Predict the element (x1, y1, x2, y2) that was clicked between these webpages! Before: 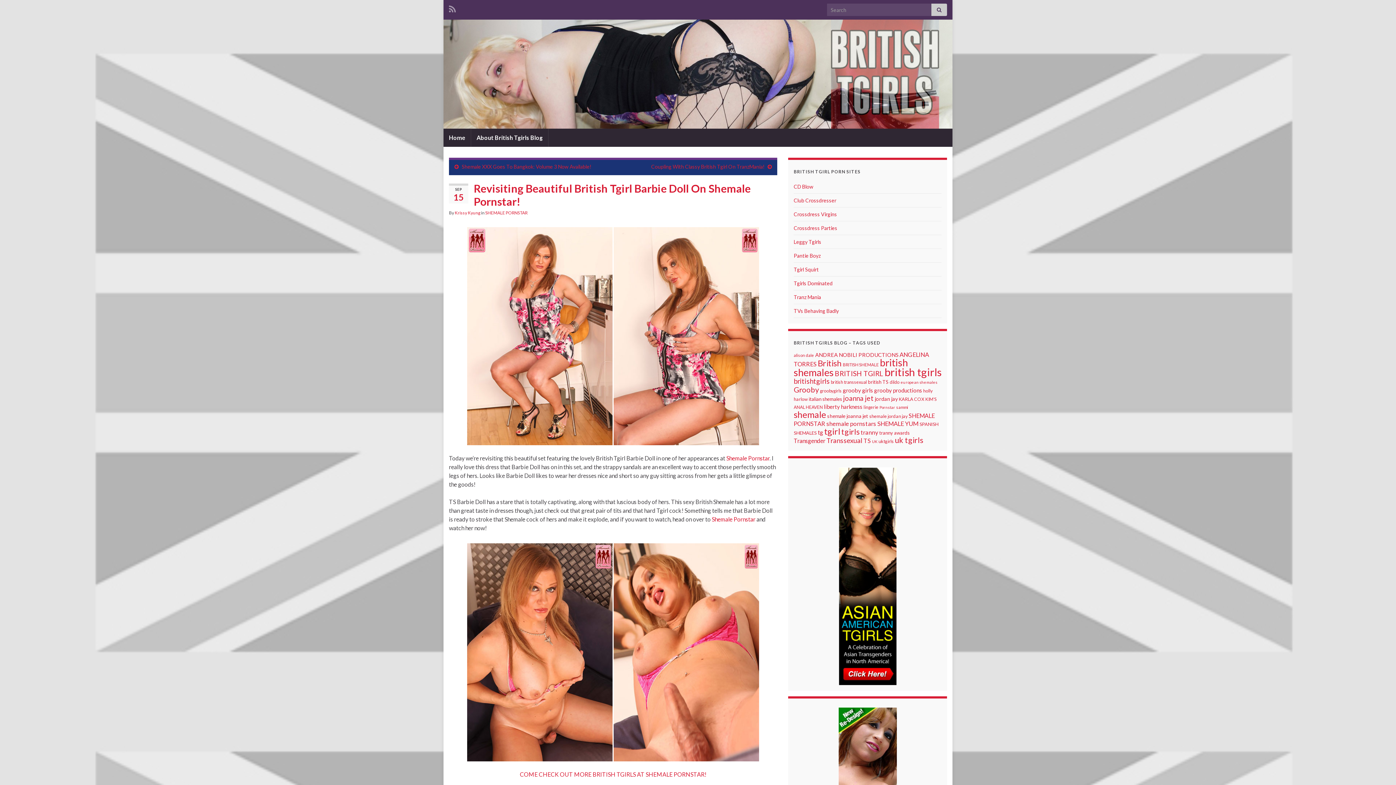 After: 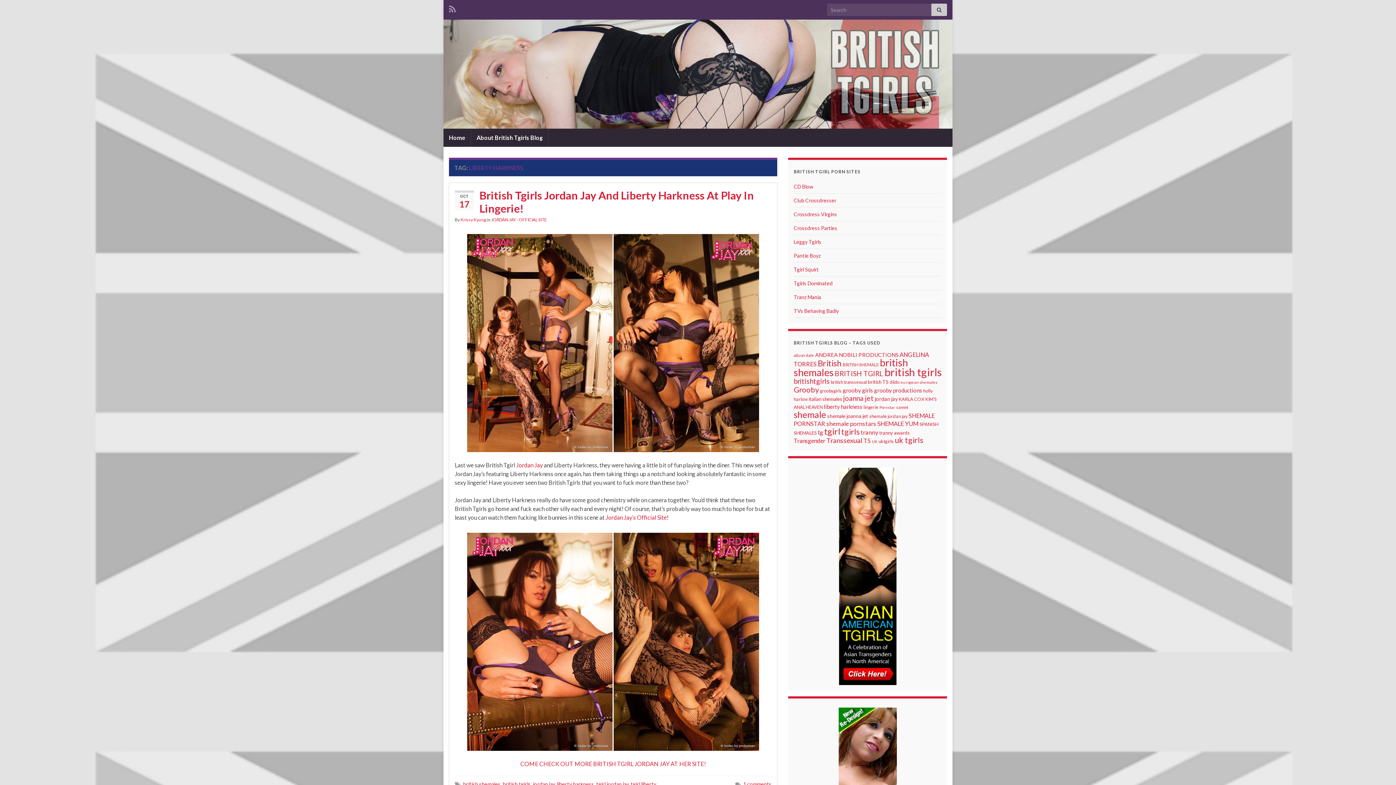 Action: bbox: (824, 403, 862, 410) label: liberty harkness (30 items)